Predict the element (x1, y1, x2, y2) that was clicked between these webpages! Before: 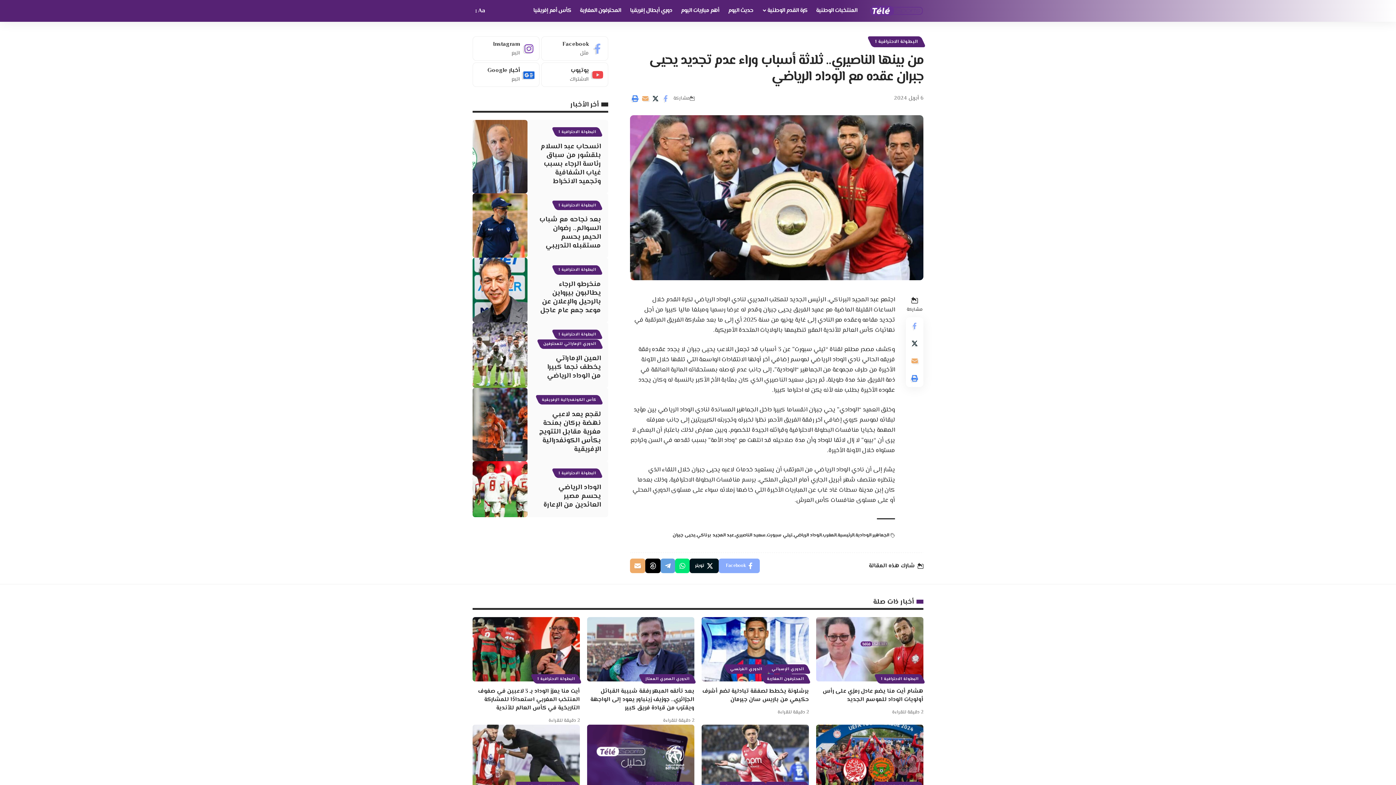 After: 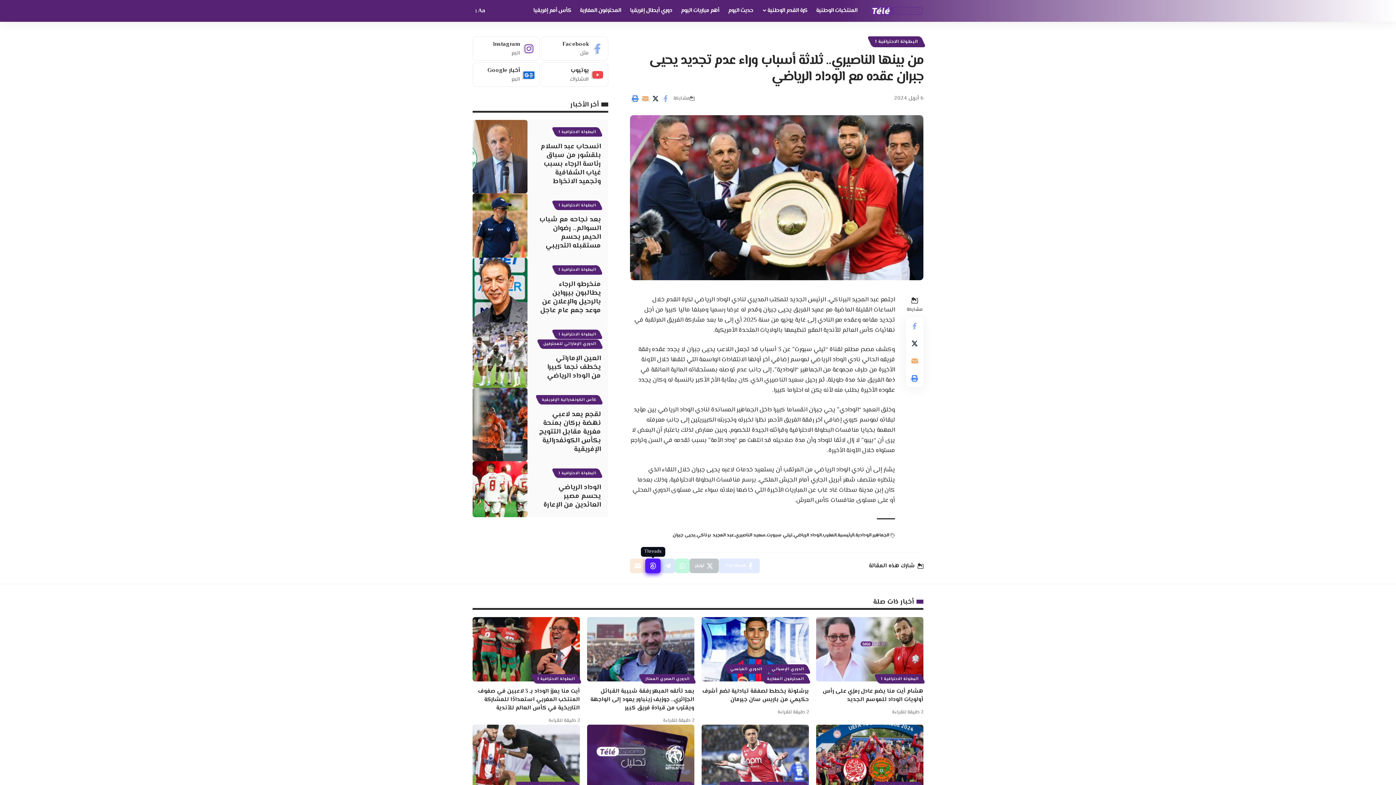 Action: label: حصة على المواضيع bbox: (645, 558, 660, 573)